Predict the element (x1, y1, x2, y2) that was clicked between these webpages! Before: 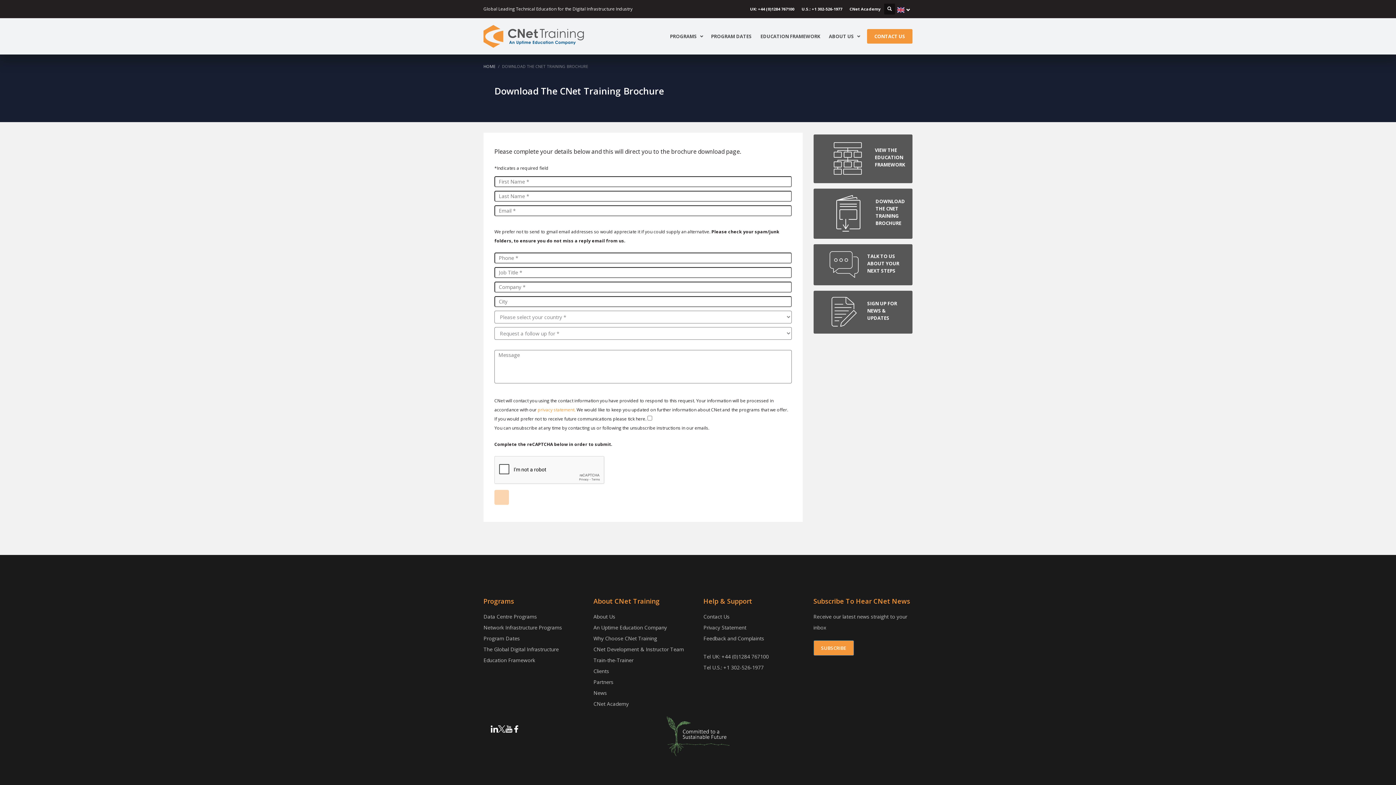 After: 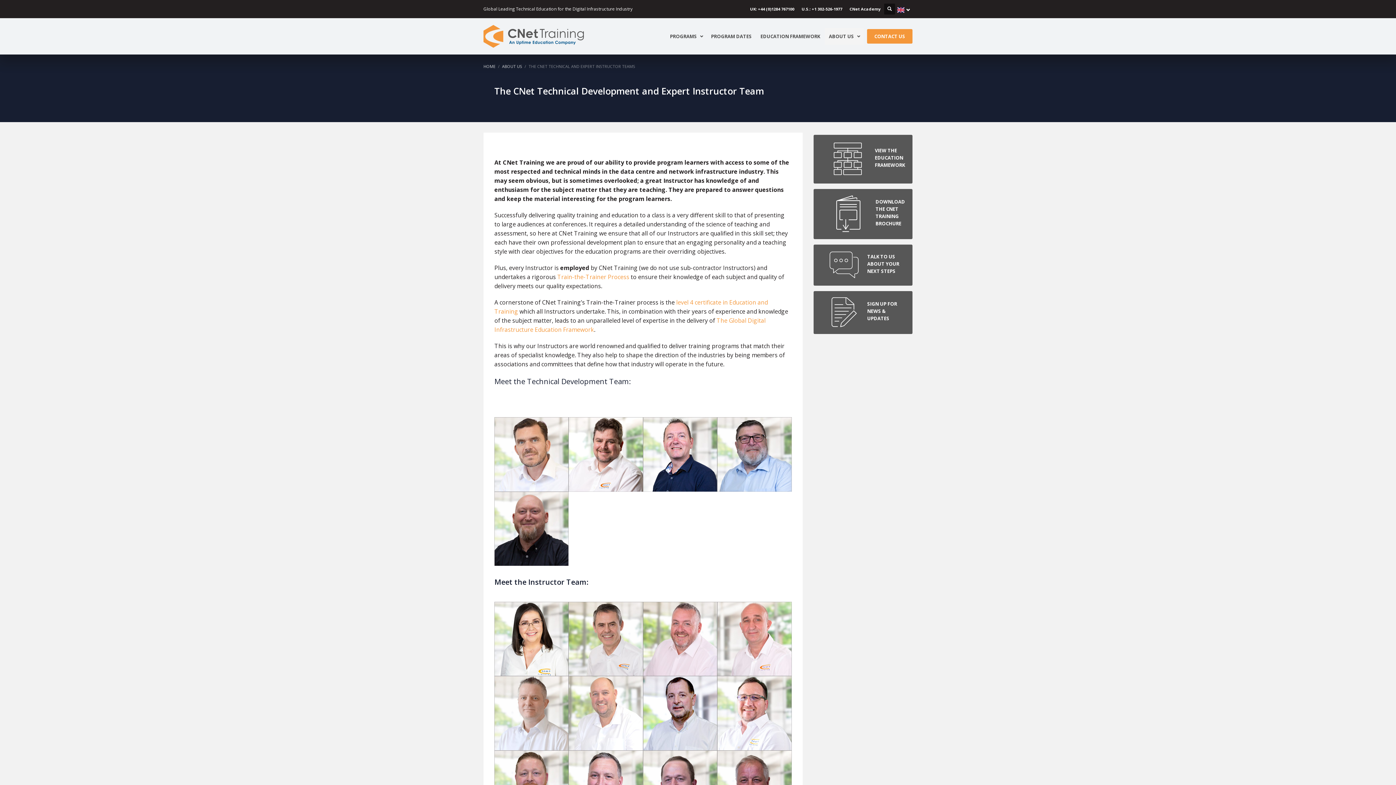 Action: label: CNet Development & Instructor Team bbox: (593, 646, 684, 653)